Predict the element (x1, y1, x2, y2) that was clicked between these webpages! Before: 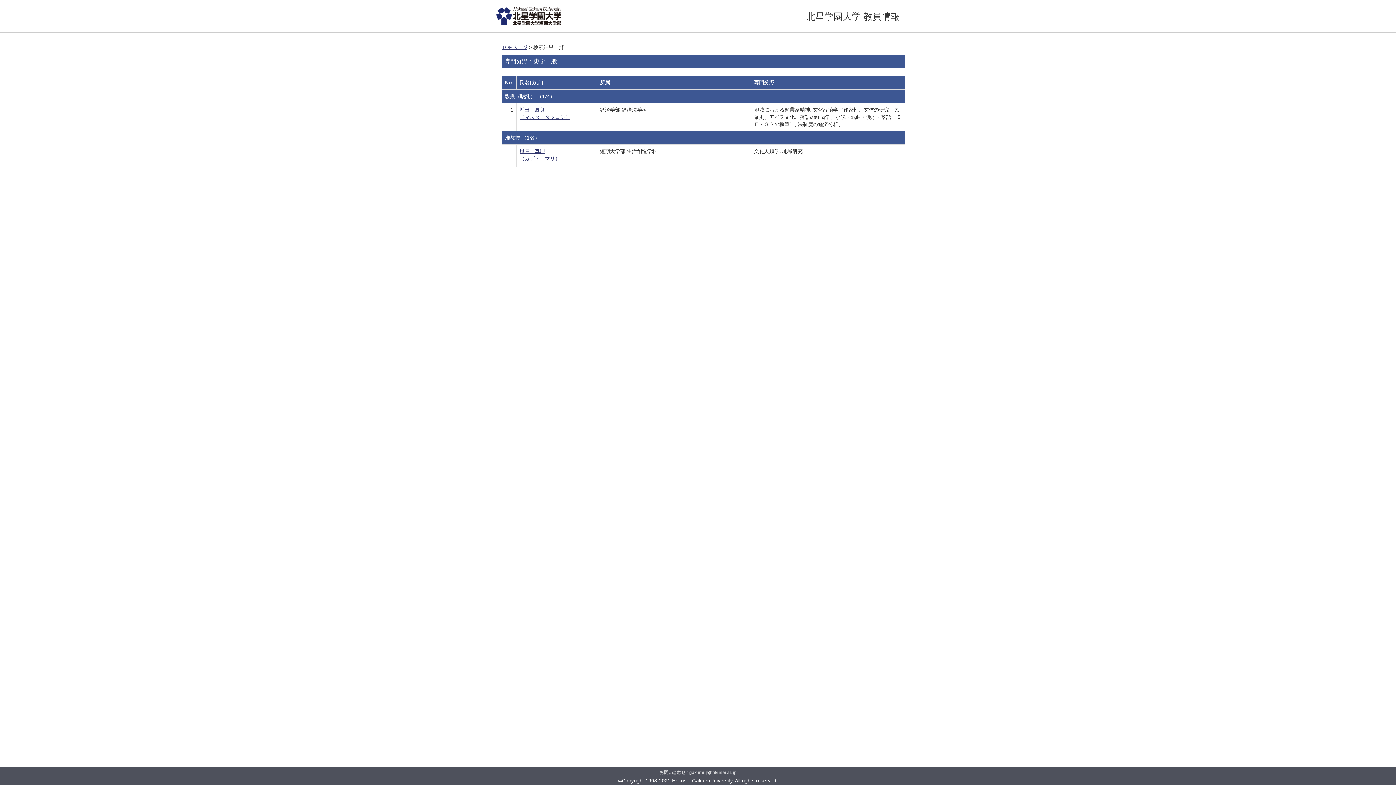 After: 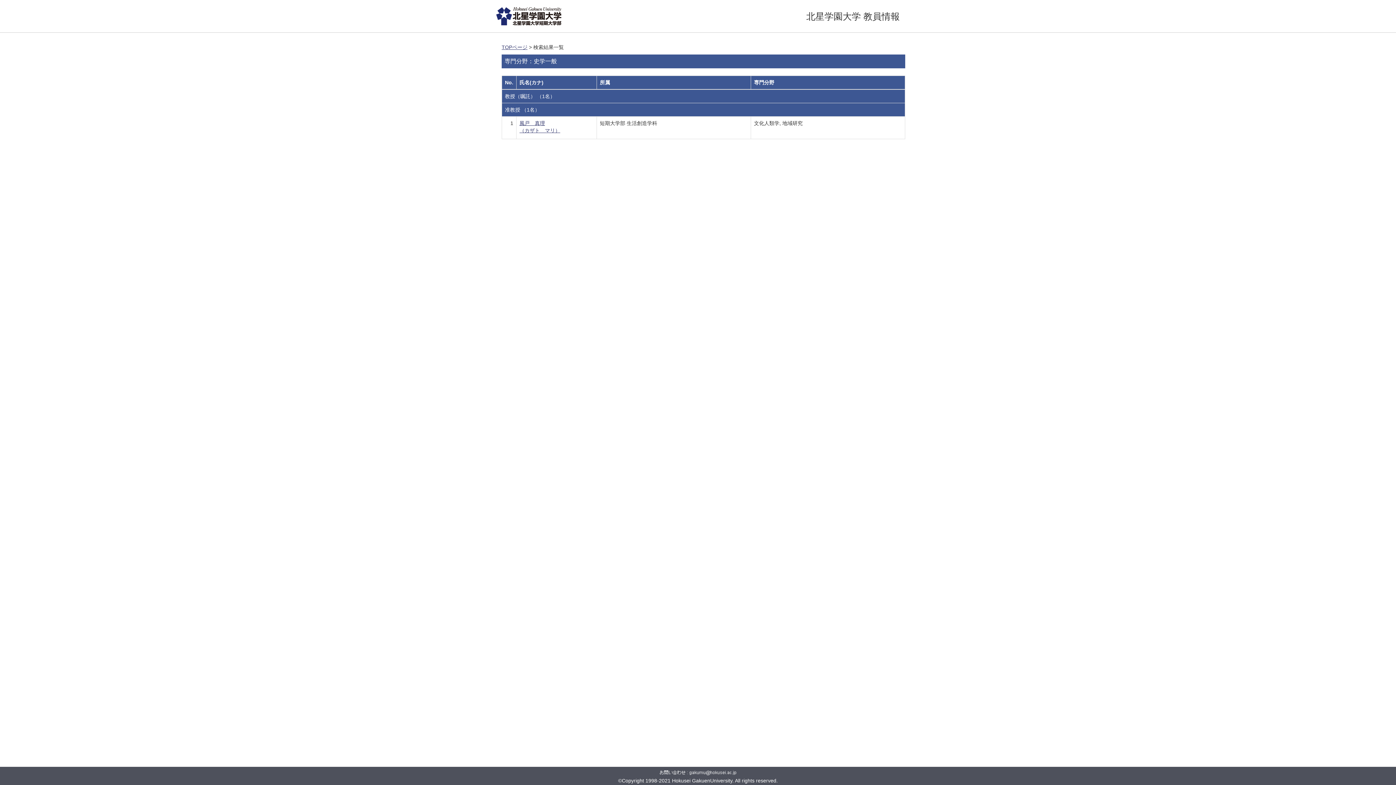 Action: bbox: (505, 93, 555, 99) label: 教授（嘱託） （1名）